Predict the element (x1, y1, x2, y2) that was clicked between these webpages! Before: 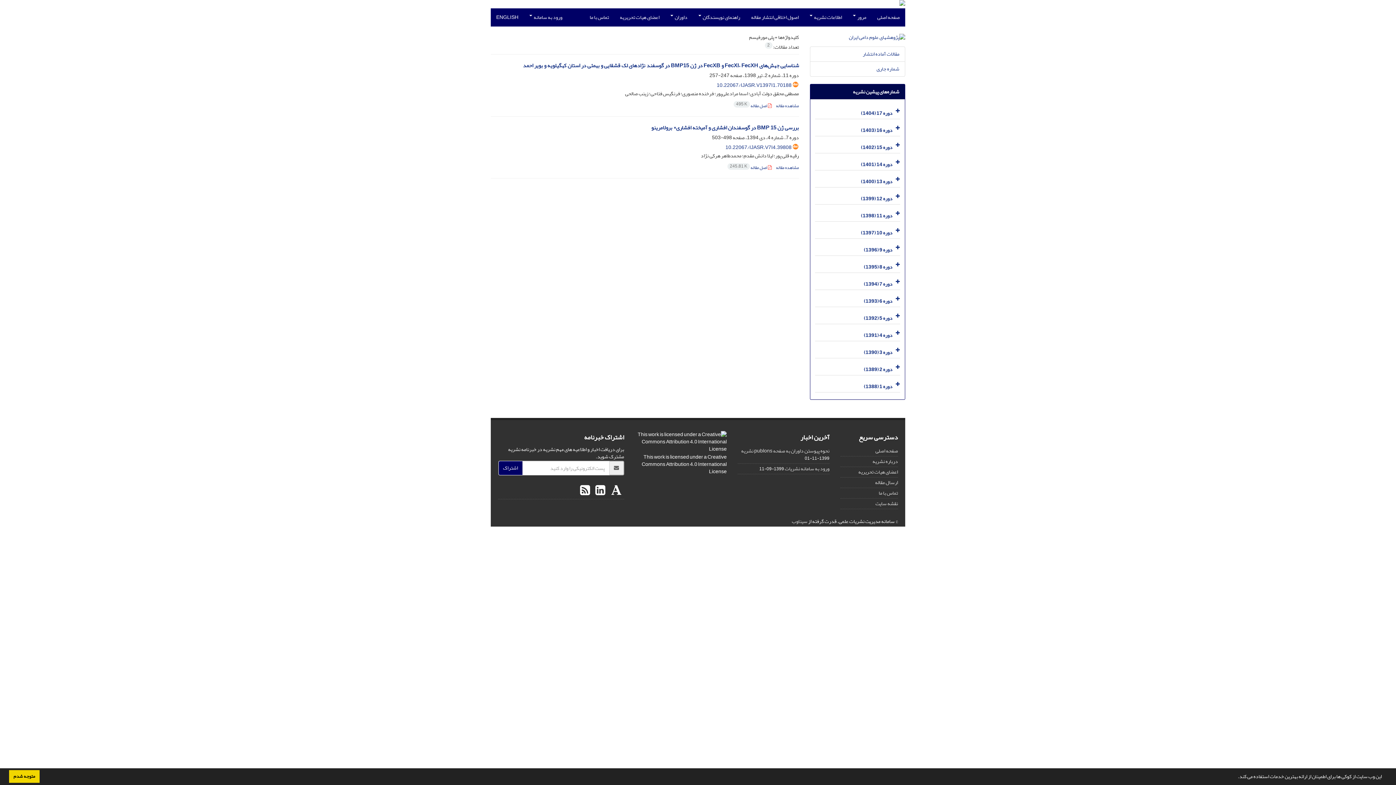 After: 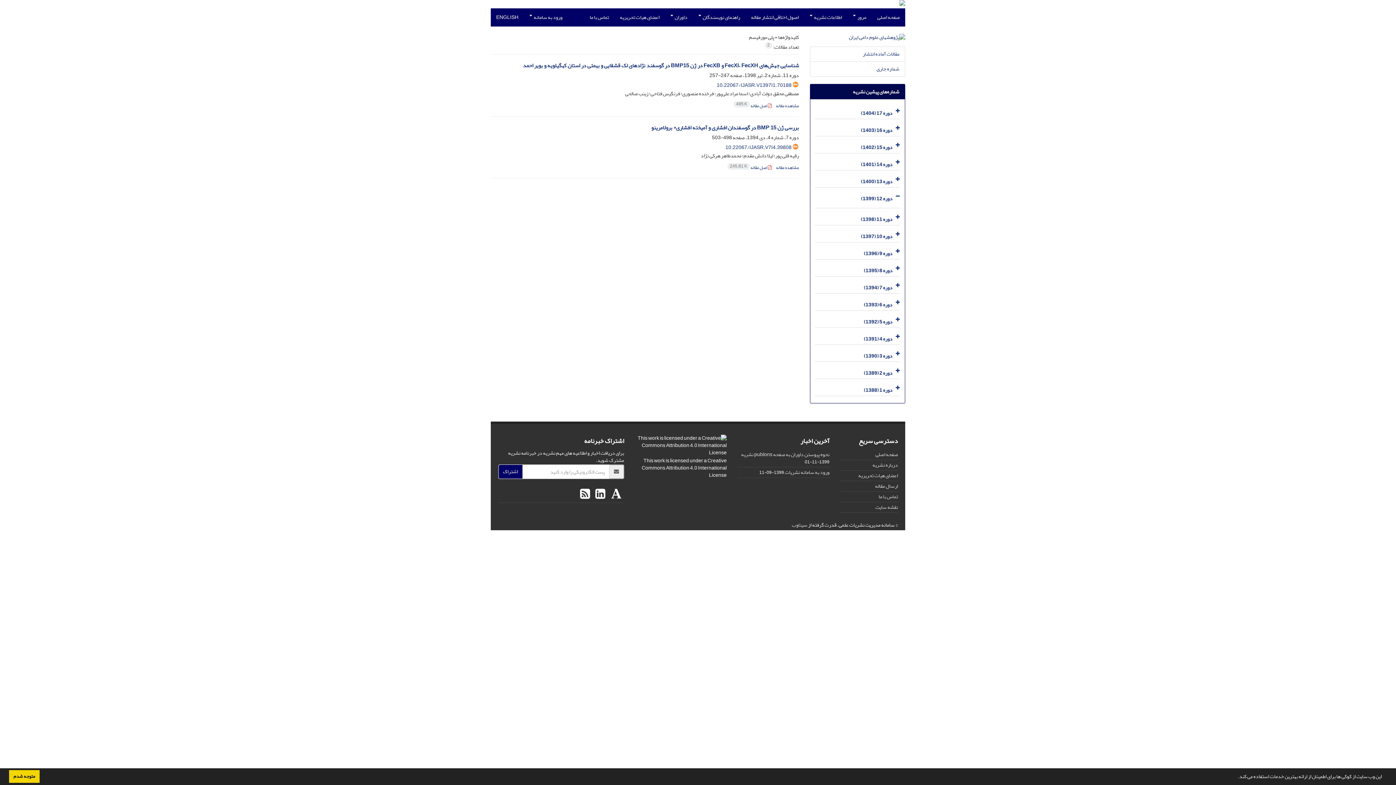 Action: bbox: (893, 189, 900, 204)